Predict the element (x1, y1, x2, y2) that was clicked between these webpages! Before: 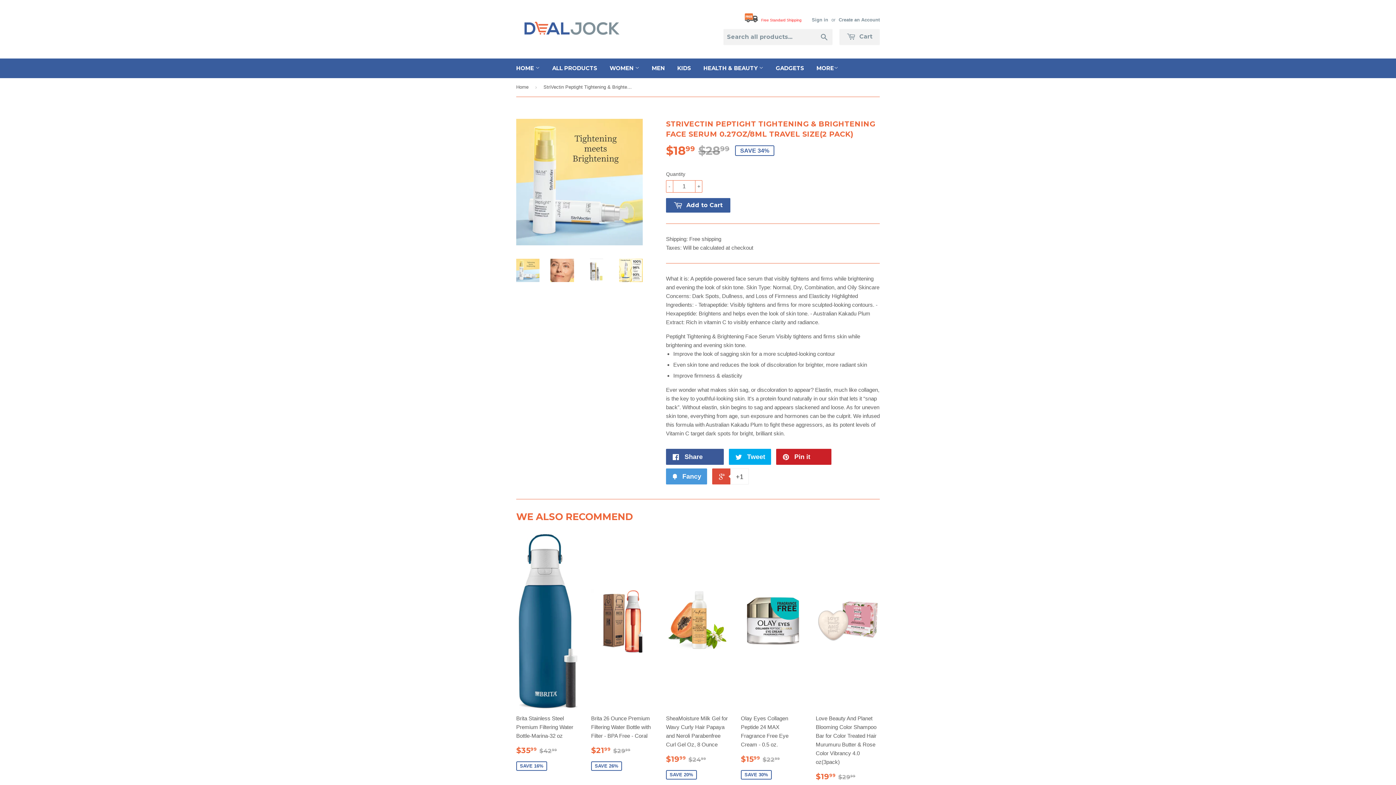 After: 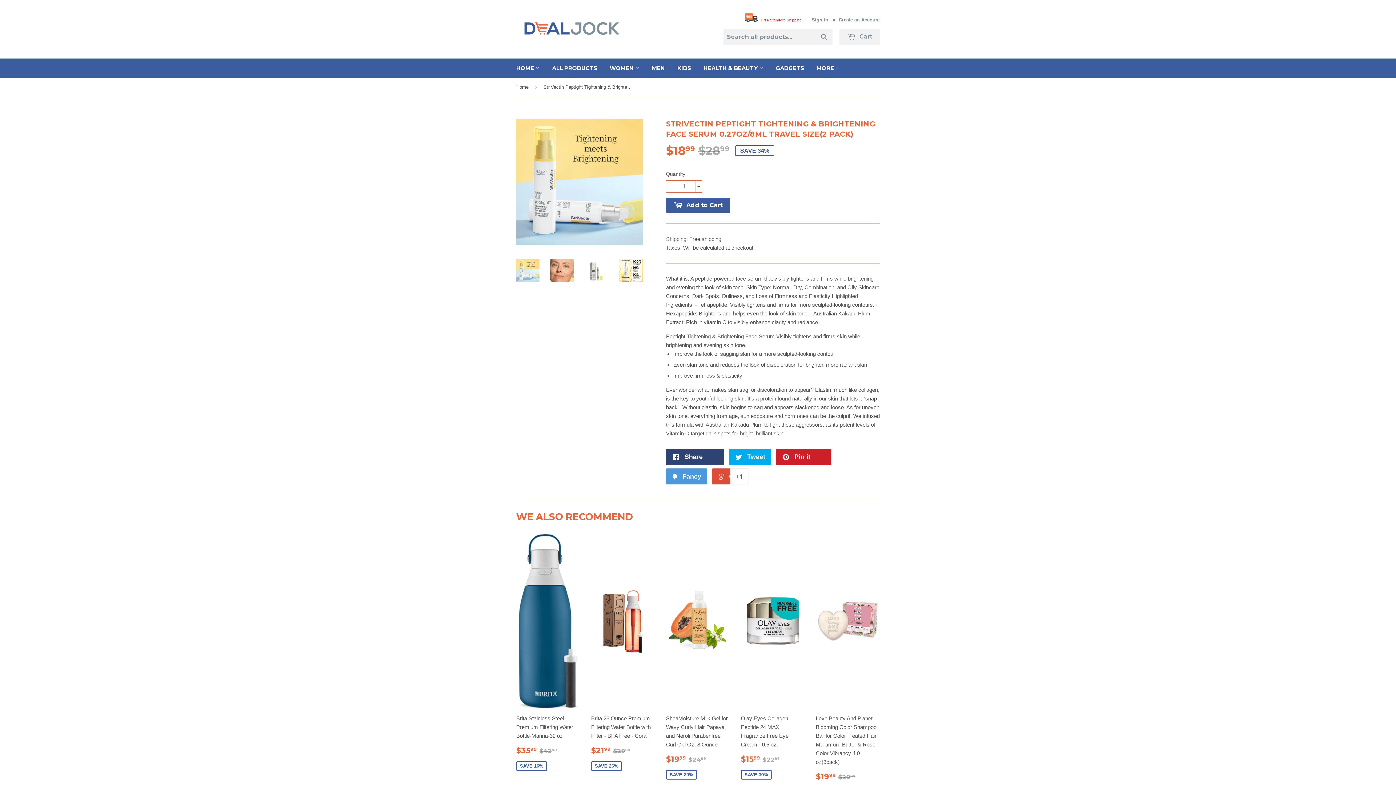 Action: label:  Share 0 bbox: (666, 449, 724, 465)